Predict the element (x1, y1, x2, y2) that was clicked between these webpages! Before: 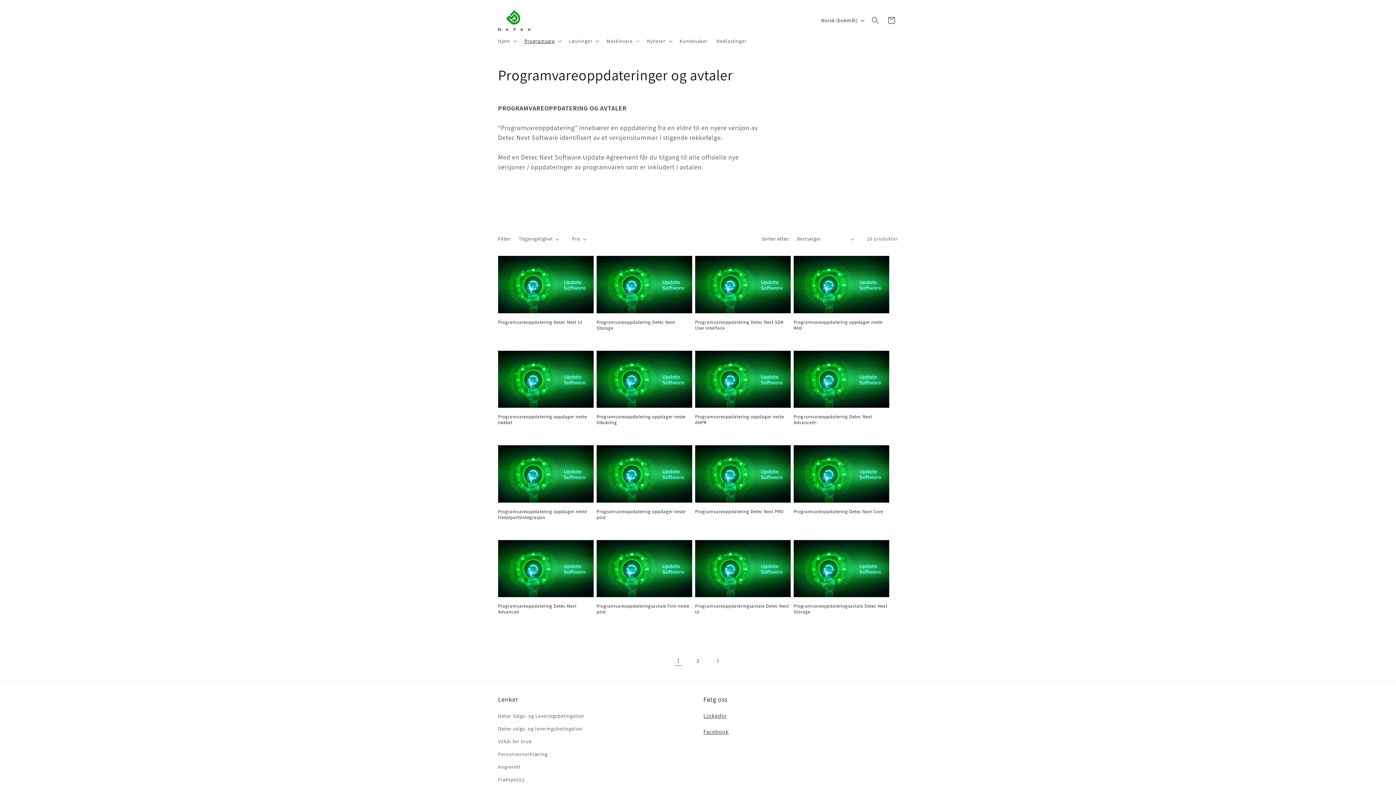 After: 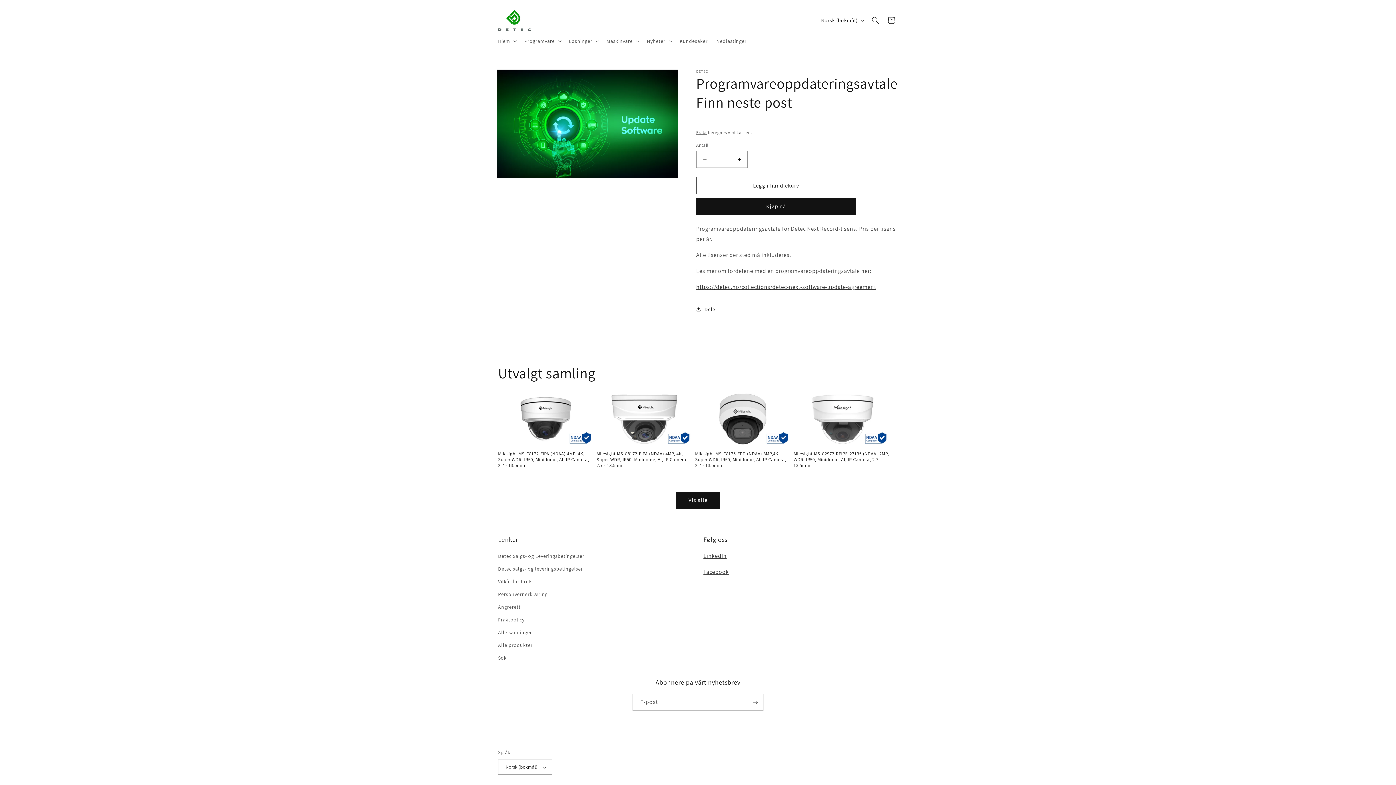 Action: label: Programvareoppdateringsavtale Finn neste post bbox: (596, 603, 692, 615)